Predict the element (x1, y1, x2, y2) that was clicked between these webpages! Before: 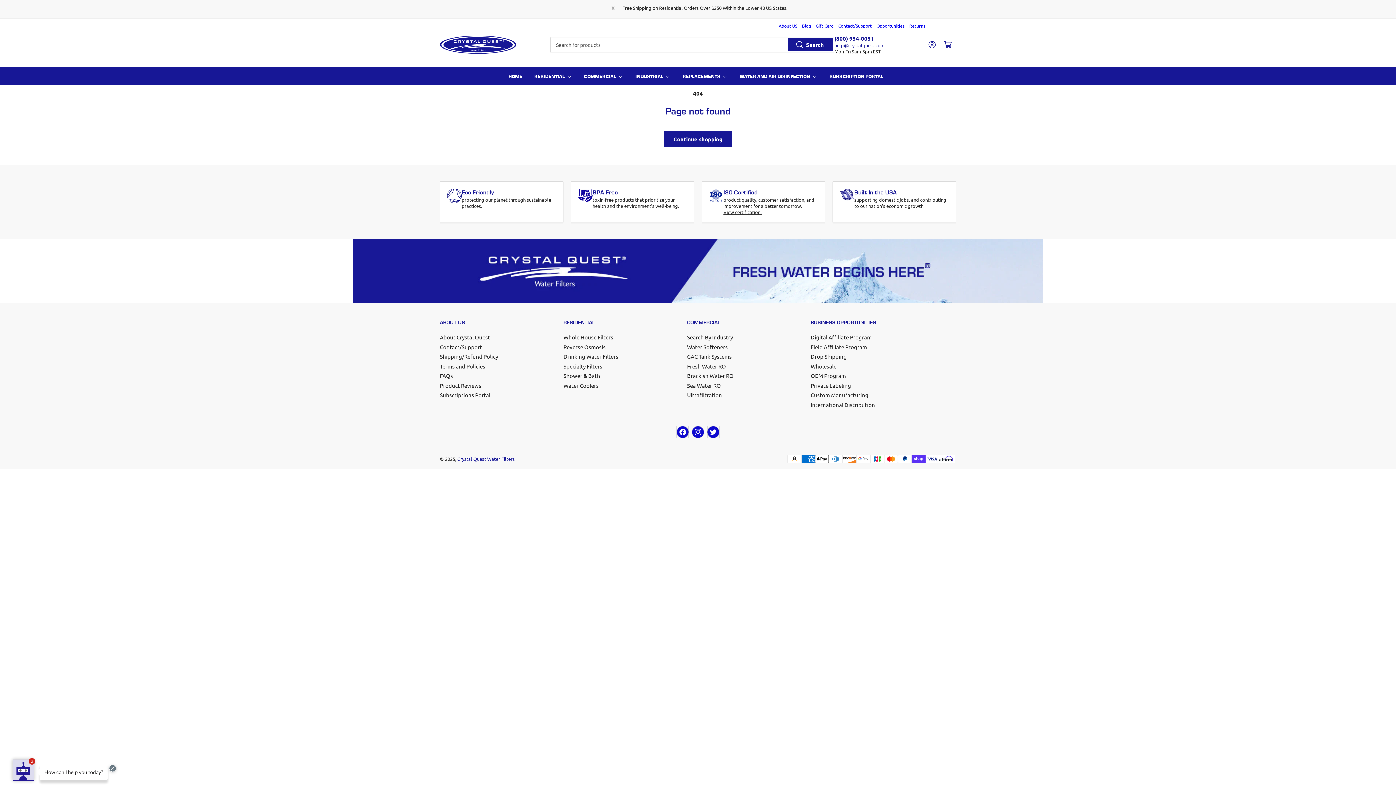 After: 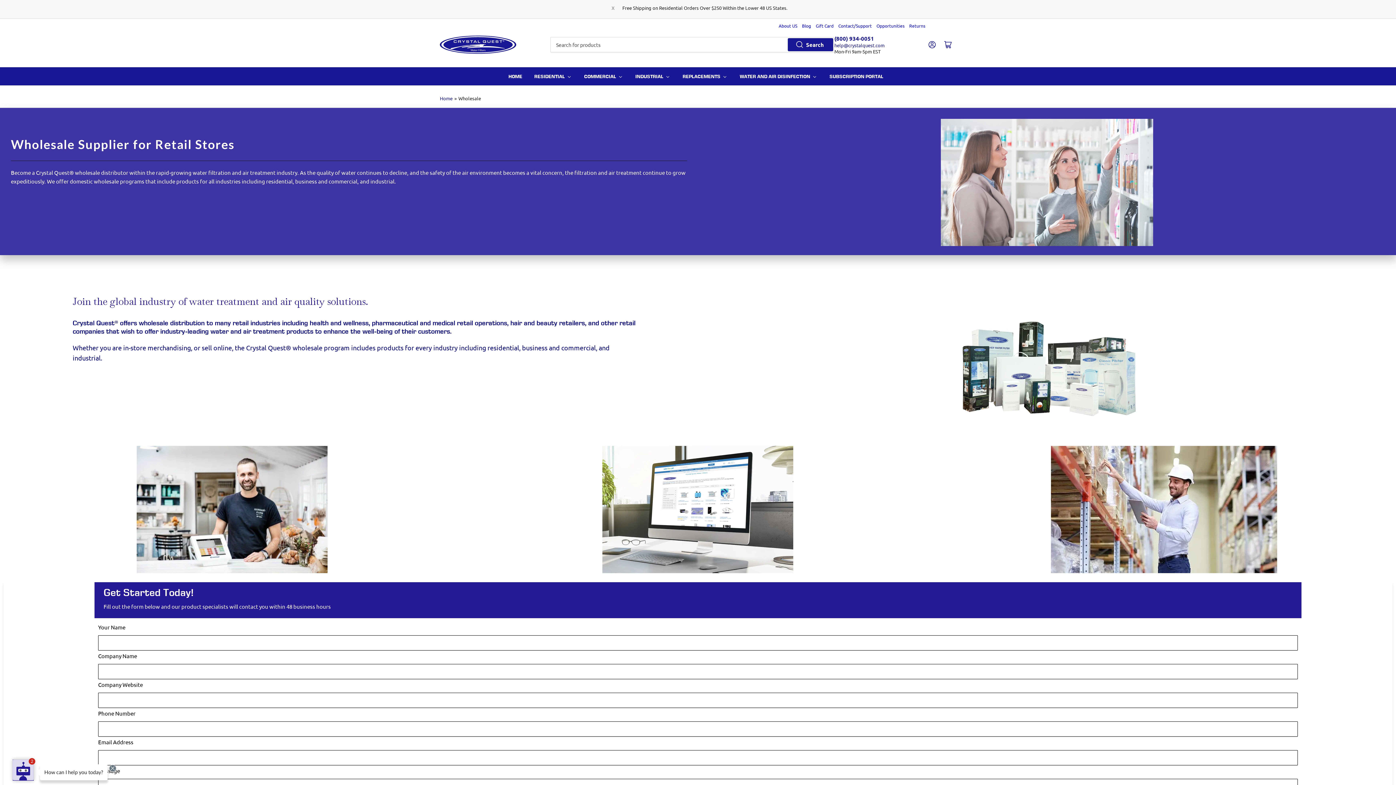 Action: label: Wholesale bbox: (810, 362, 836, 369)